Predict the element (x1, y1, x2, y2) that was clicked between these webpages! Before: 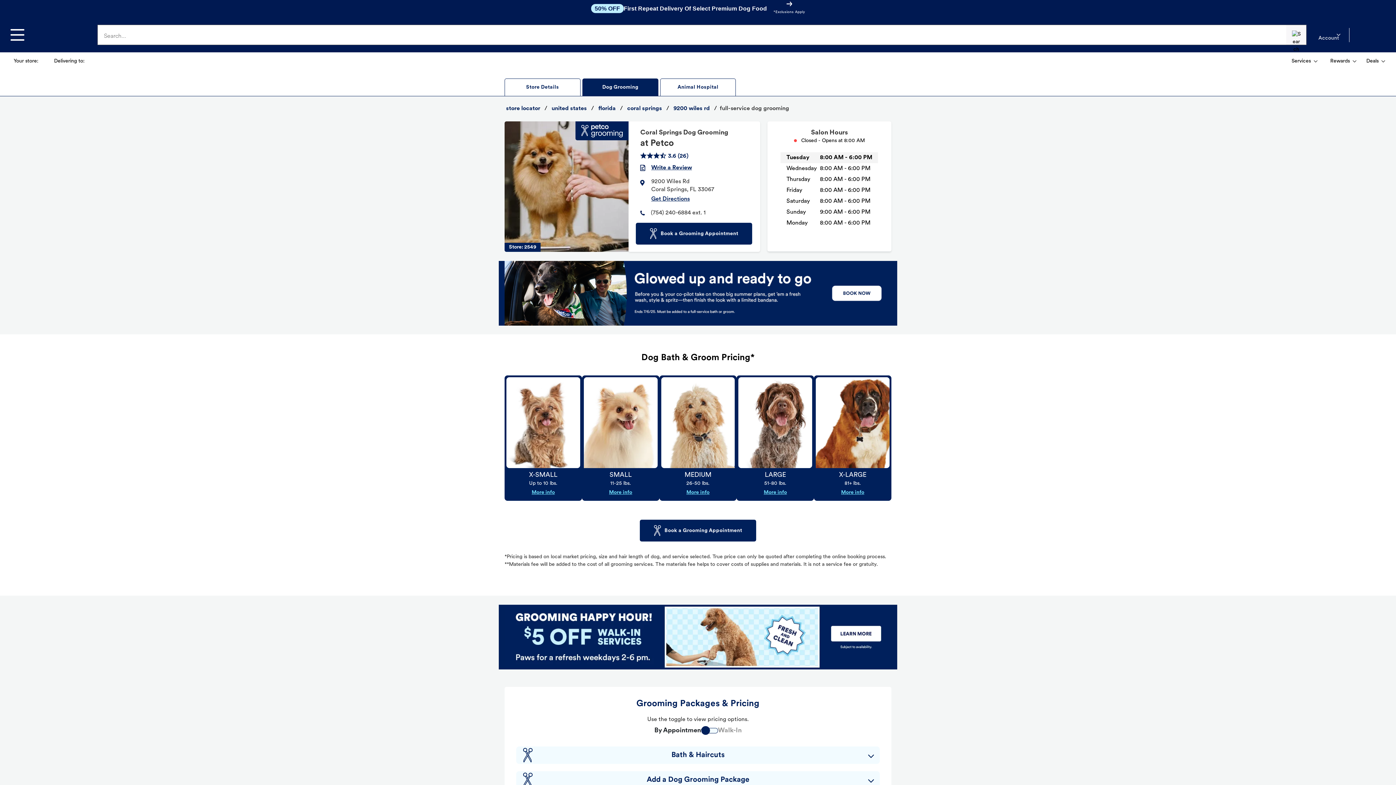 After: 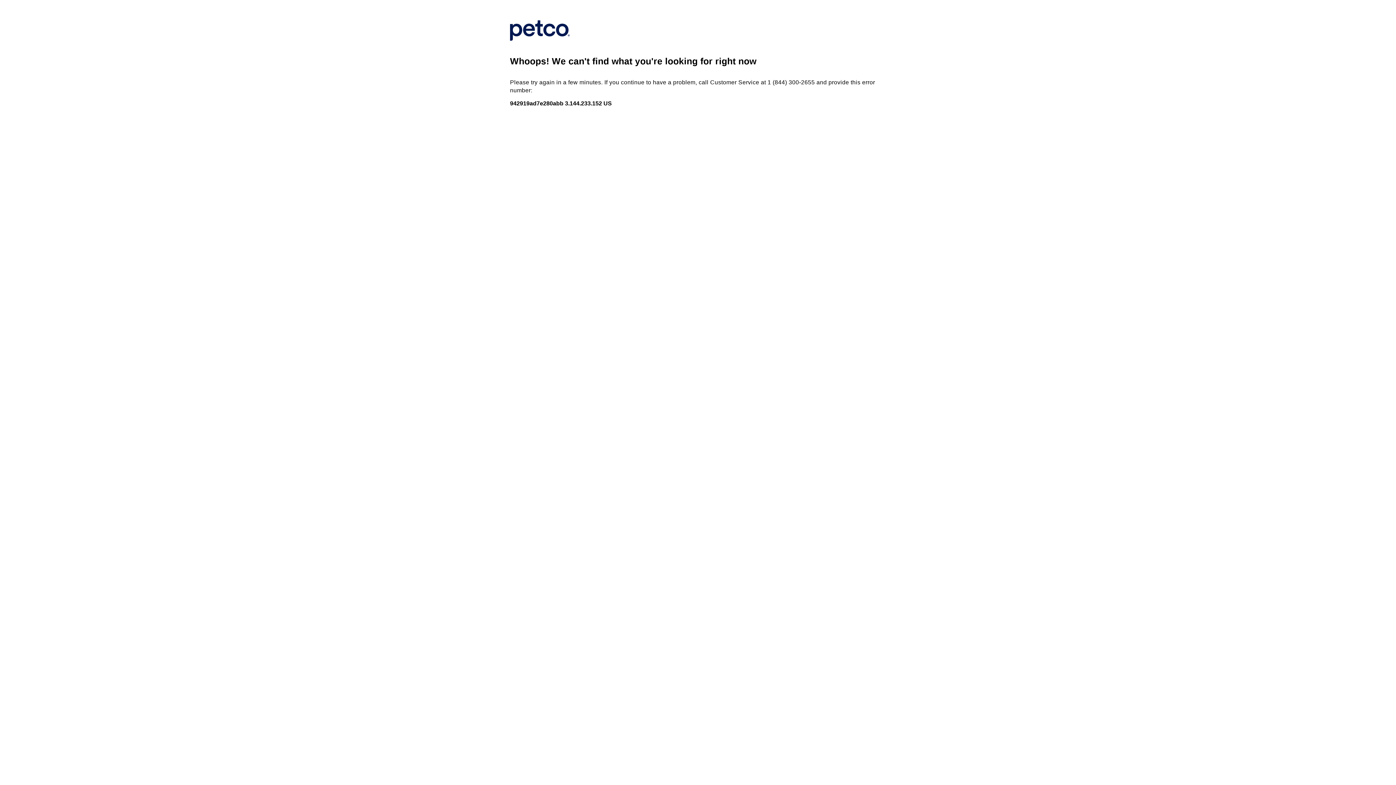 Action: label: Book a Grooming Appointment bbox: (636, 222, 752, 244)